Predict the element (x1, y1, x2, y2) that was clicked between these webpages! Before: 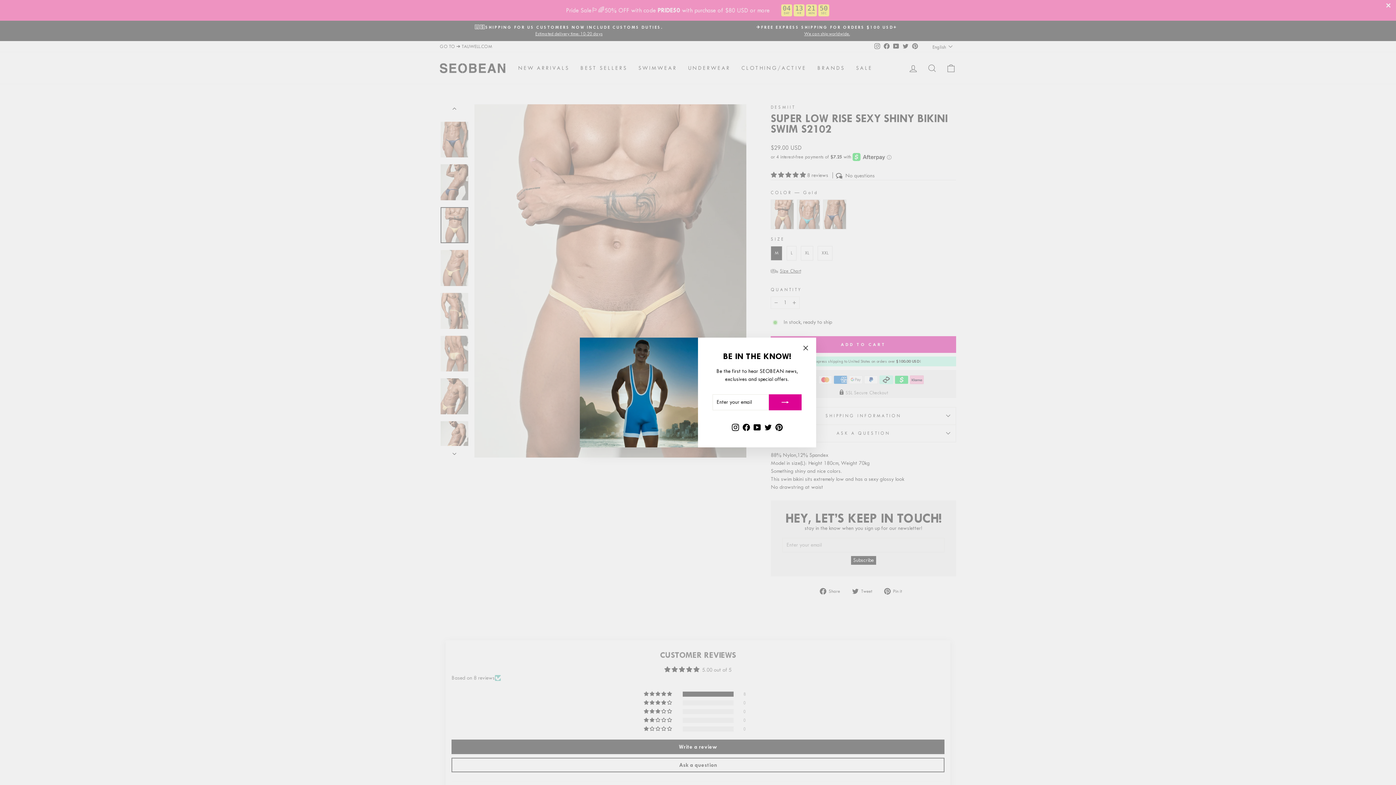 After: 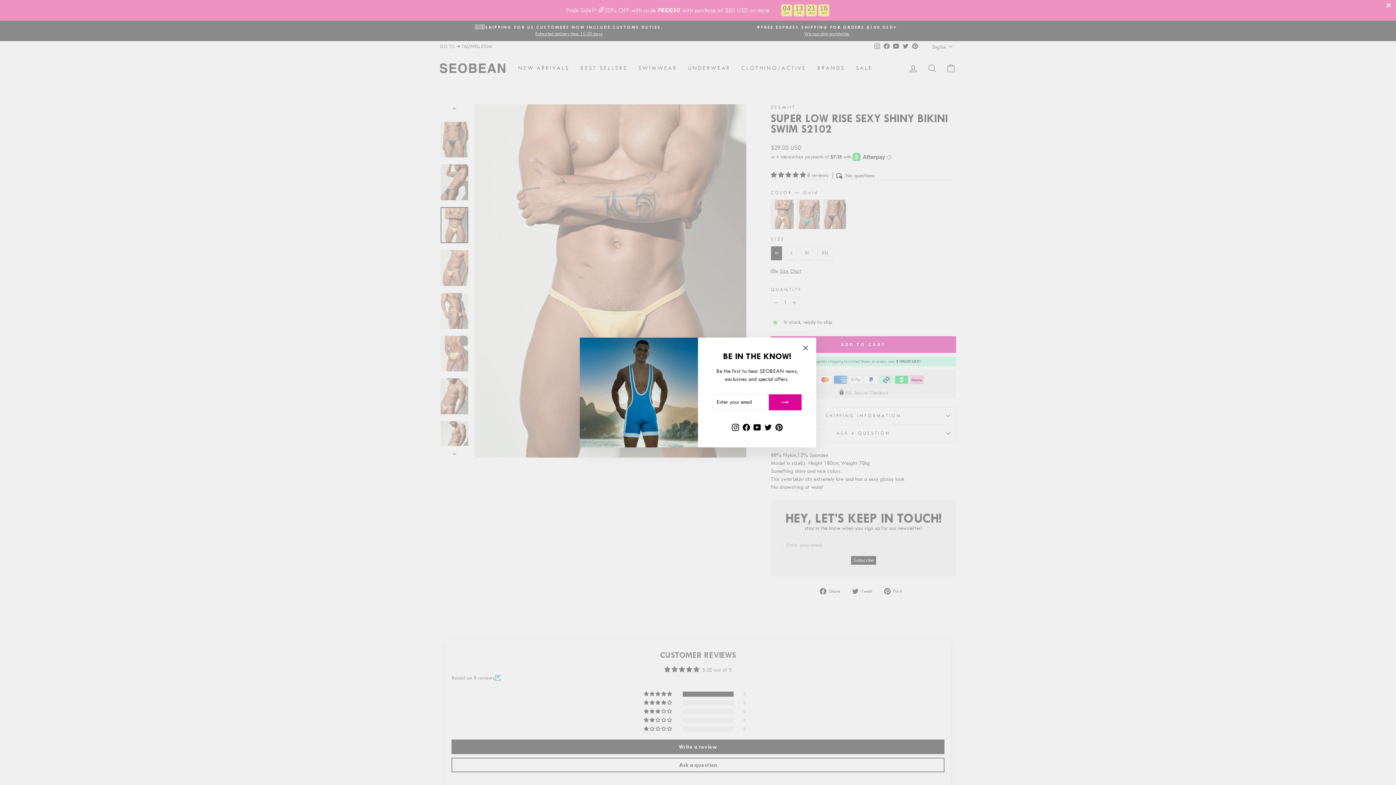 Action: bbox: (740, 421, 751, 433) label: Facebook